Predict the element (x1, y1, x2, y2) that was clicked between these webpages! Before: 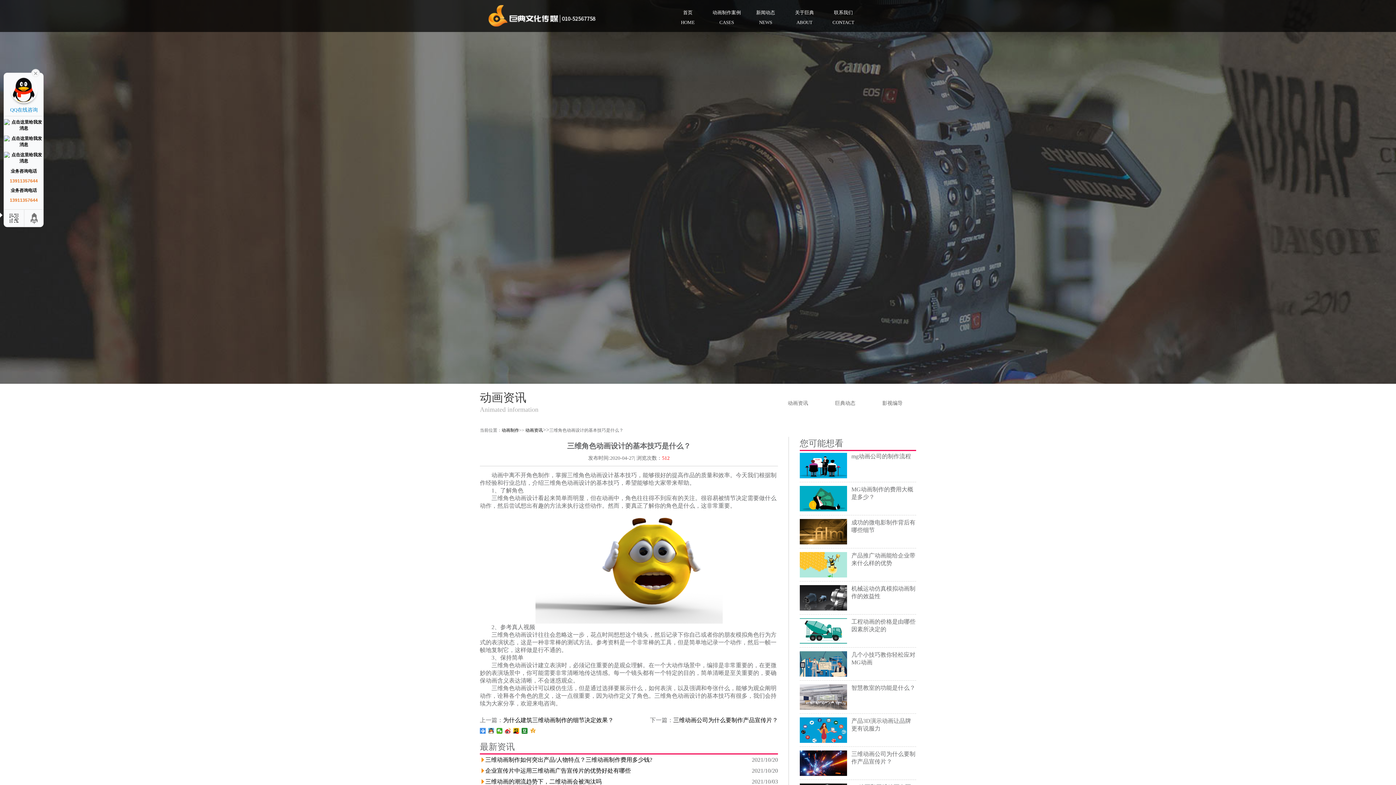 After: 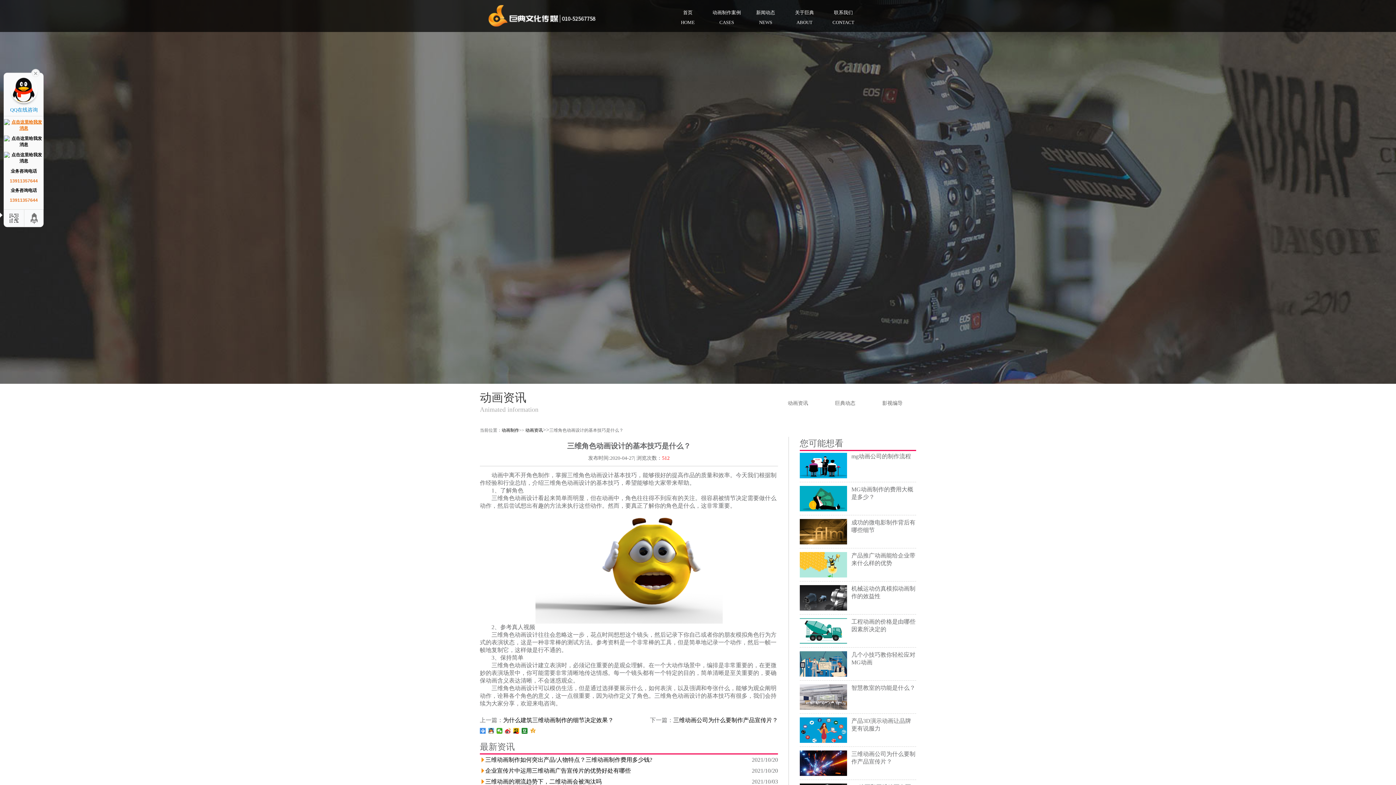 Action: bbox: (4, 125, 43, 130)